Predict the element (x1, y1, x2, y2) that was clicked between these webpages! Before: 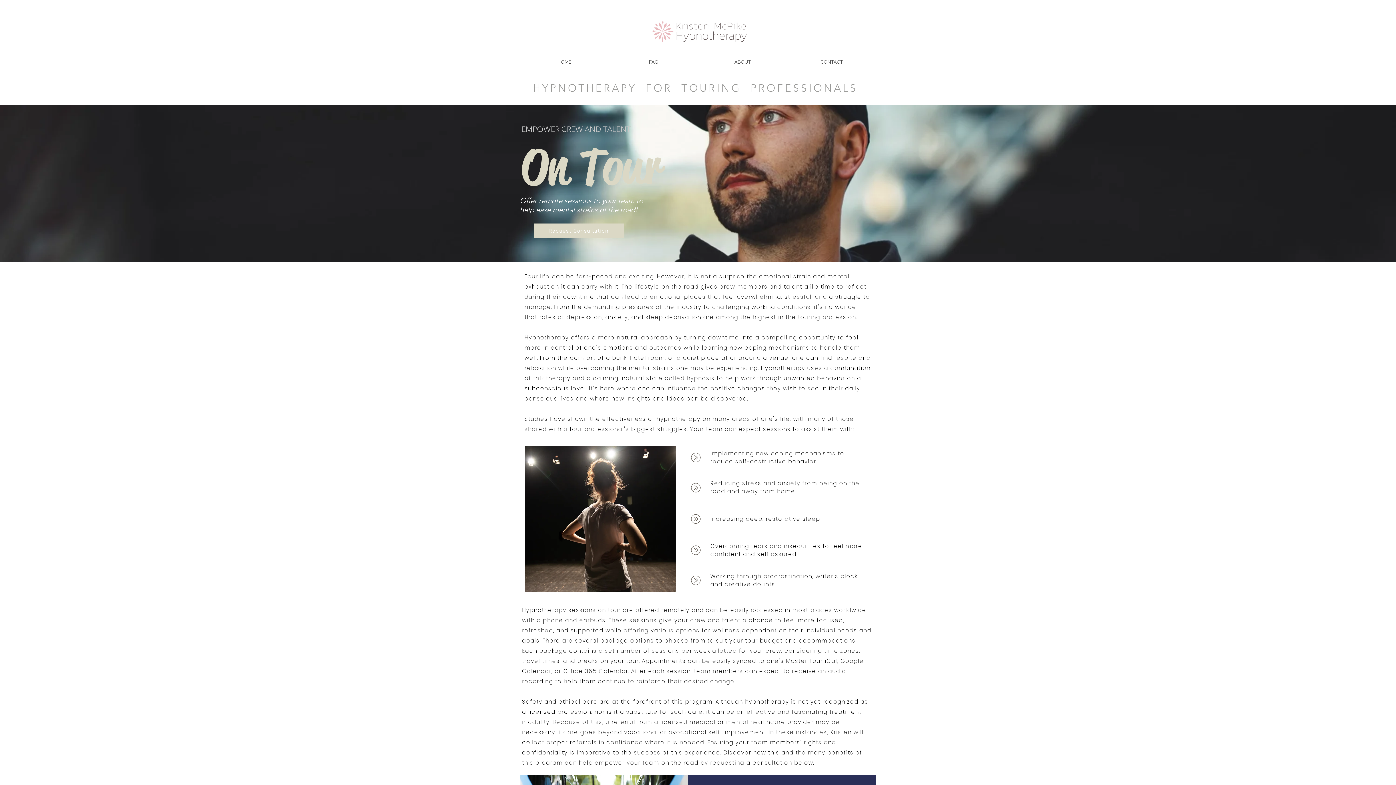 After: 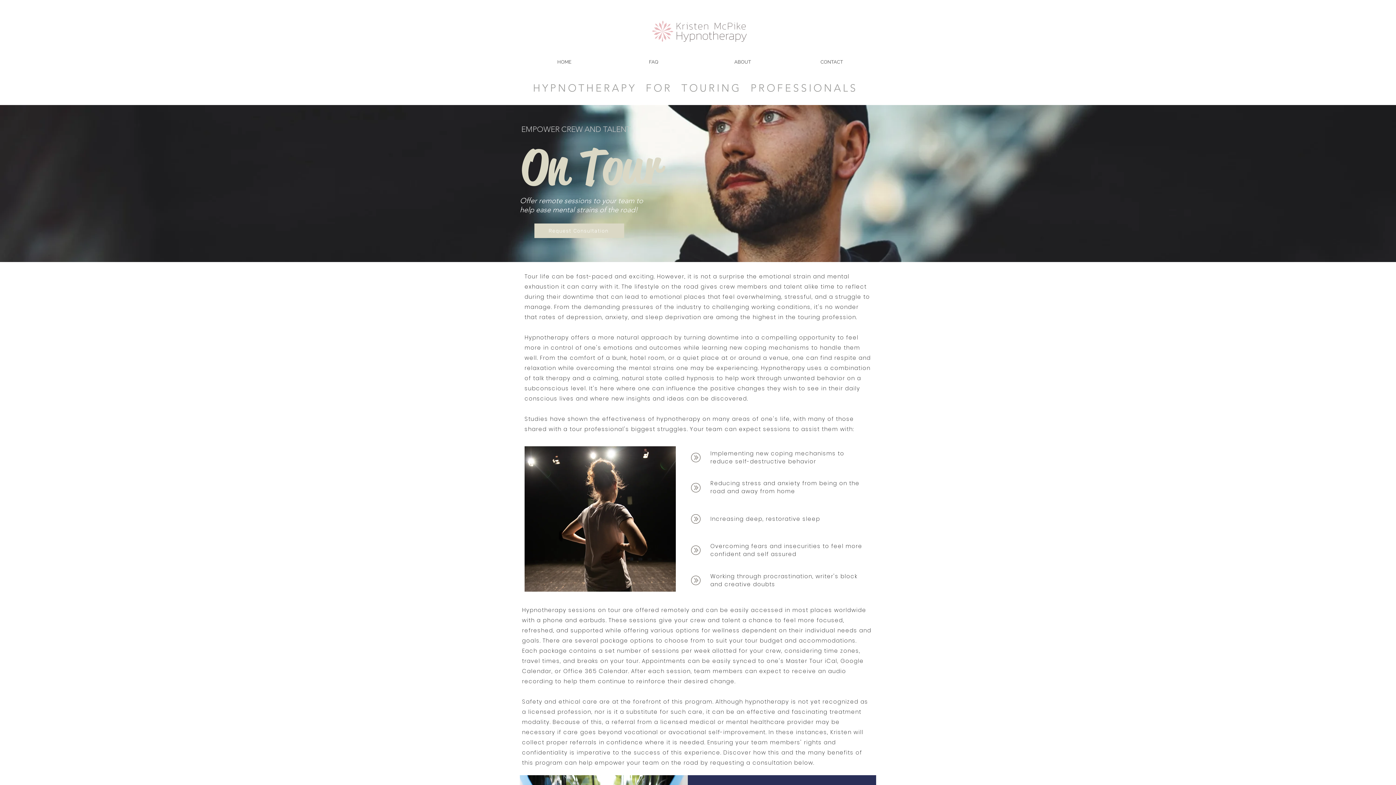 Action: bbox: (698, 53, 787, 71) label: ABOUT